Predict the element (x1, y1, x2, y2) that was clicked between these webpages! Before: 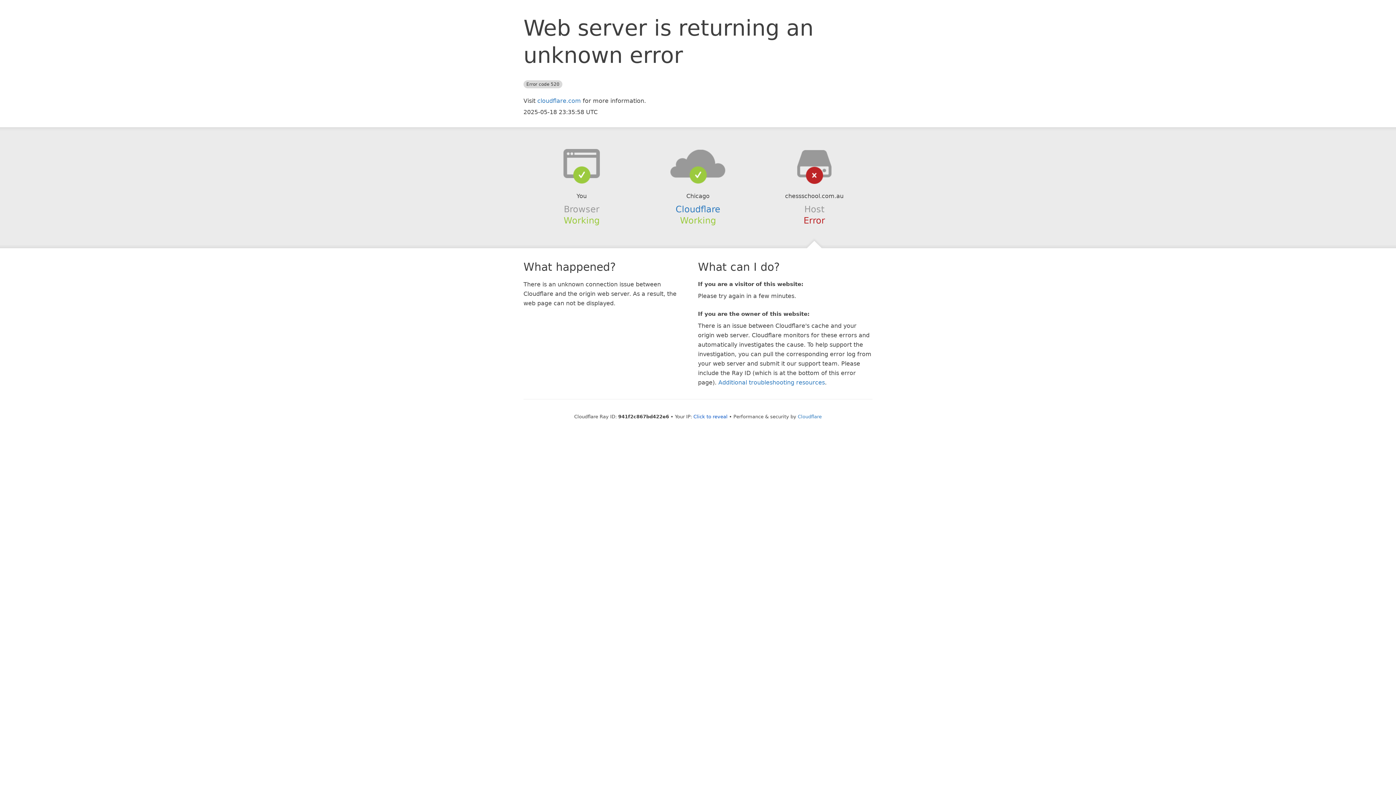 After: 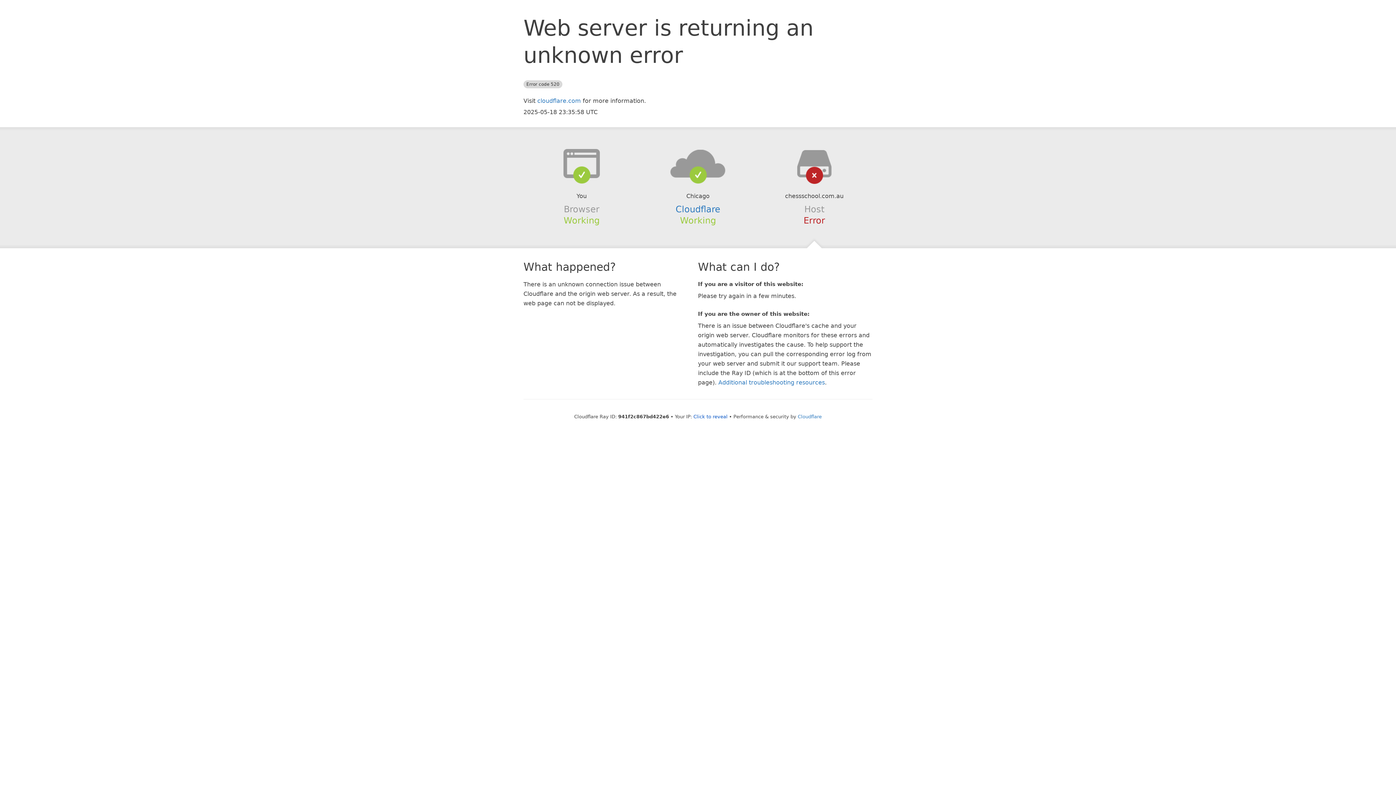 Action: bbox: (639, 148, 756, 178)